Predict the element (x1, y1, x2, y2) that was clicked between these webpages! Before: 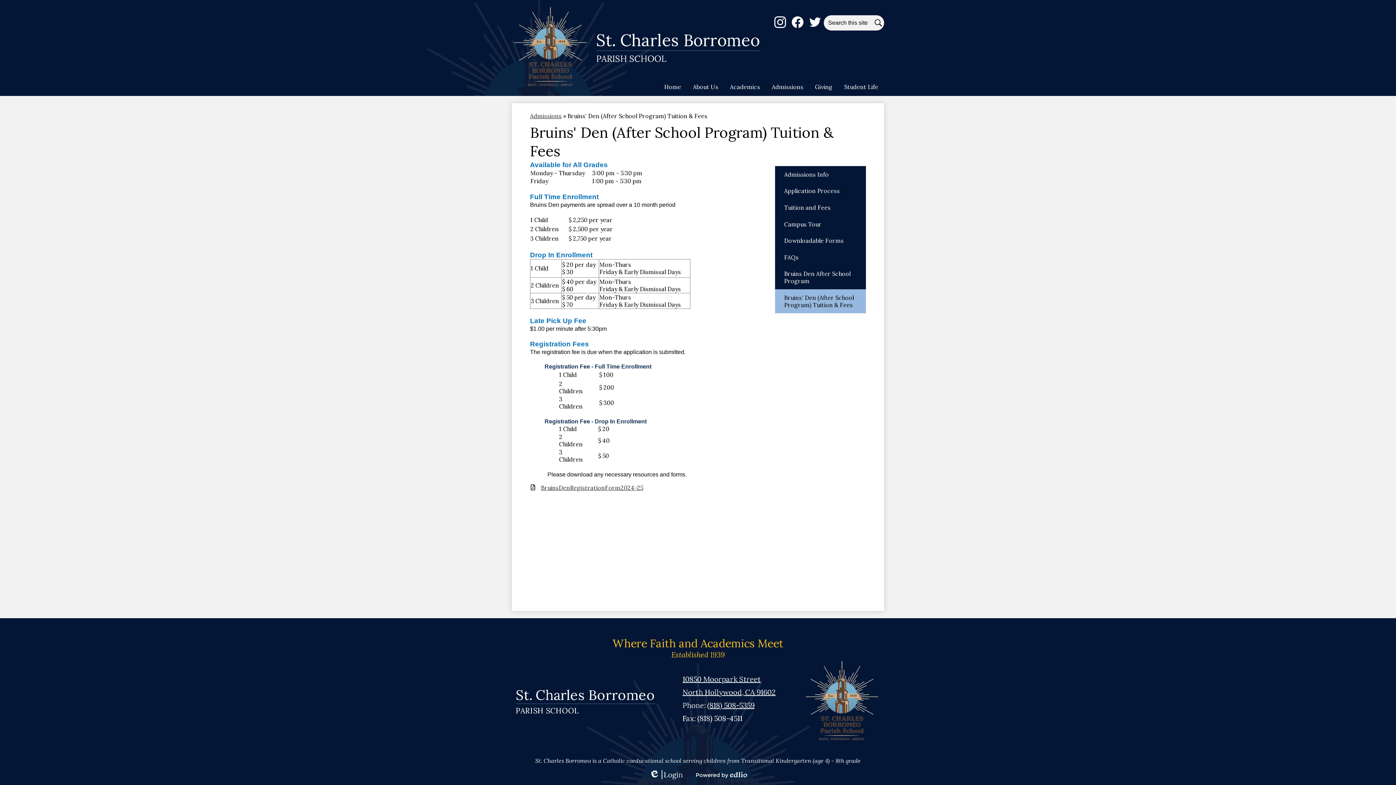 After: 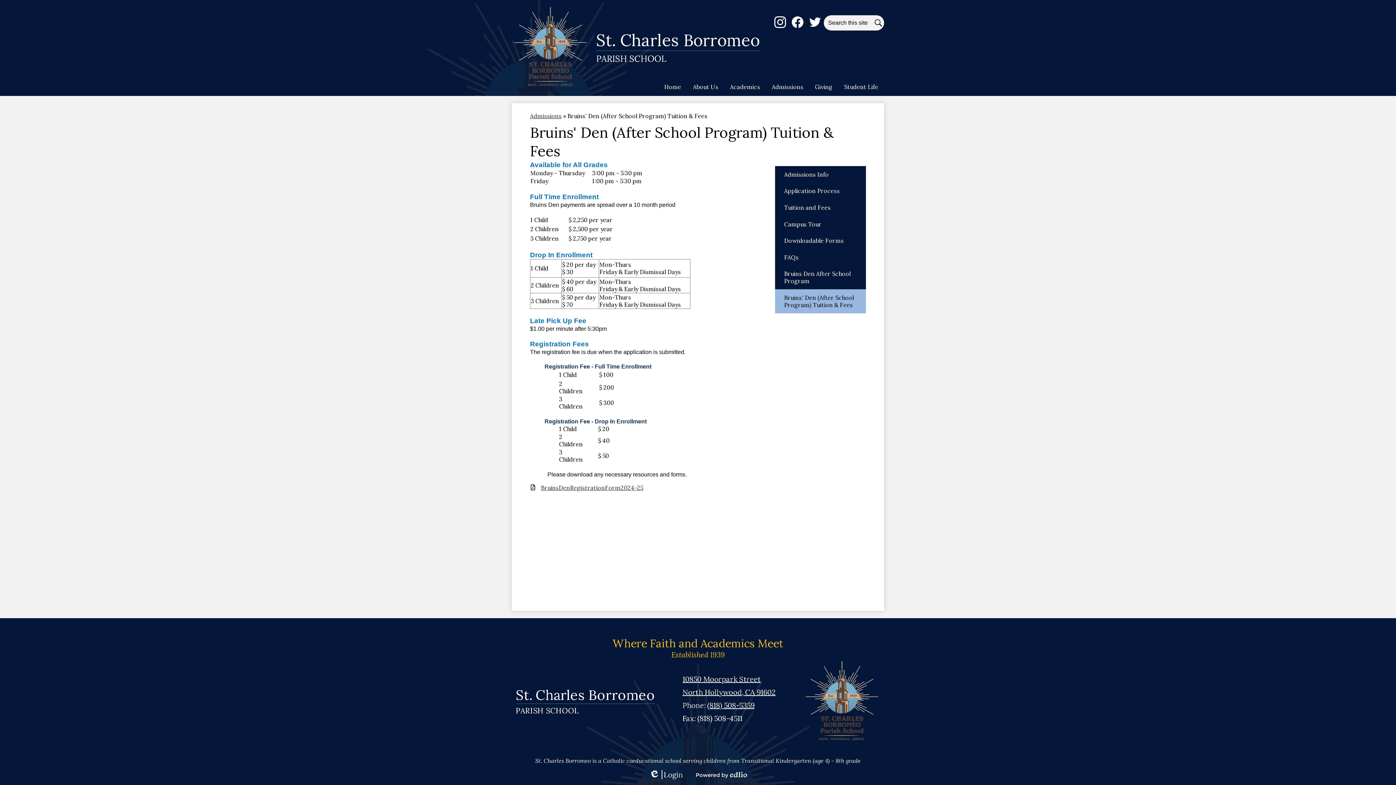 Action: label: Instagram bbox: (771, 13, 789, 30)